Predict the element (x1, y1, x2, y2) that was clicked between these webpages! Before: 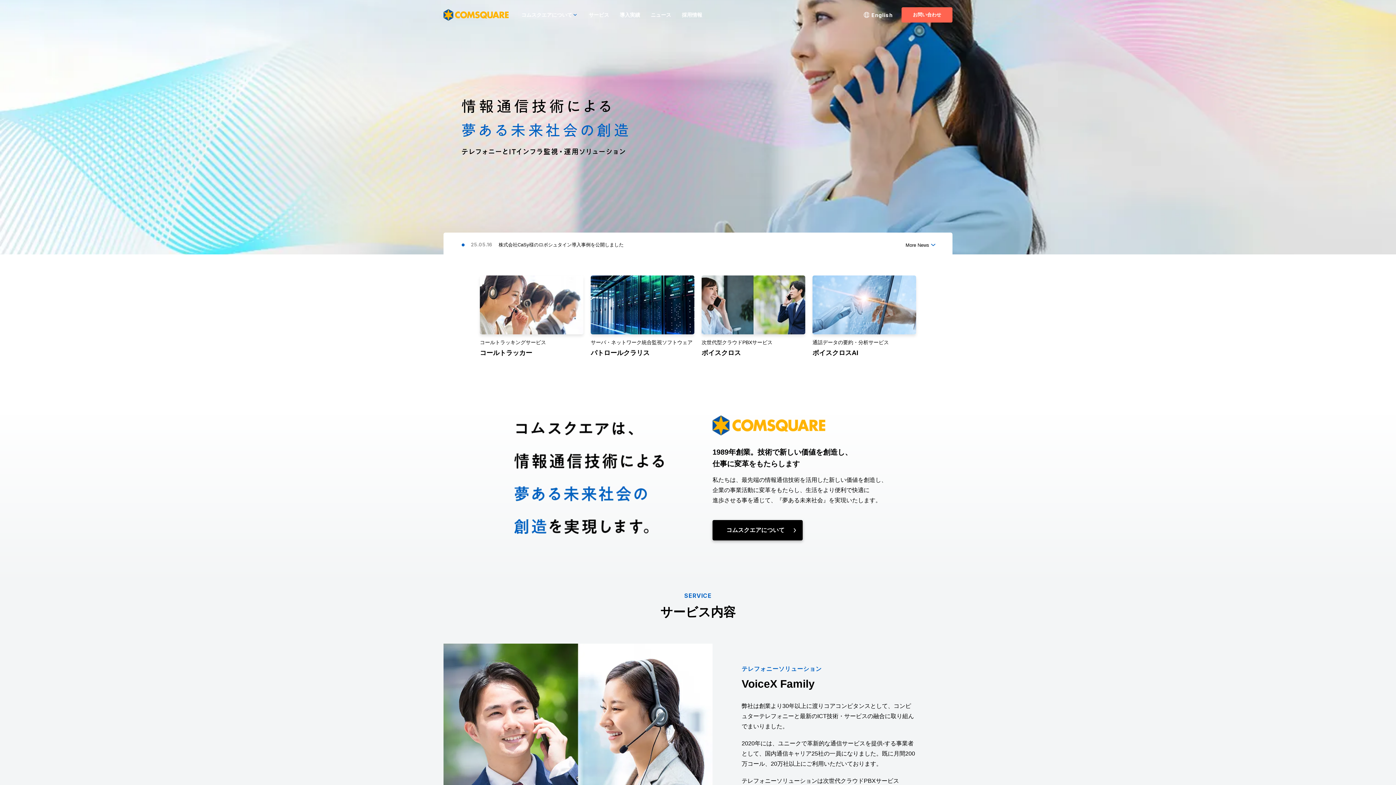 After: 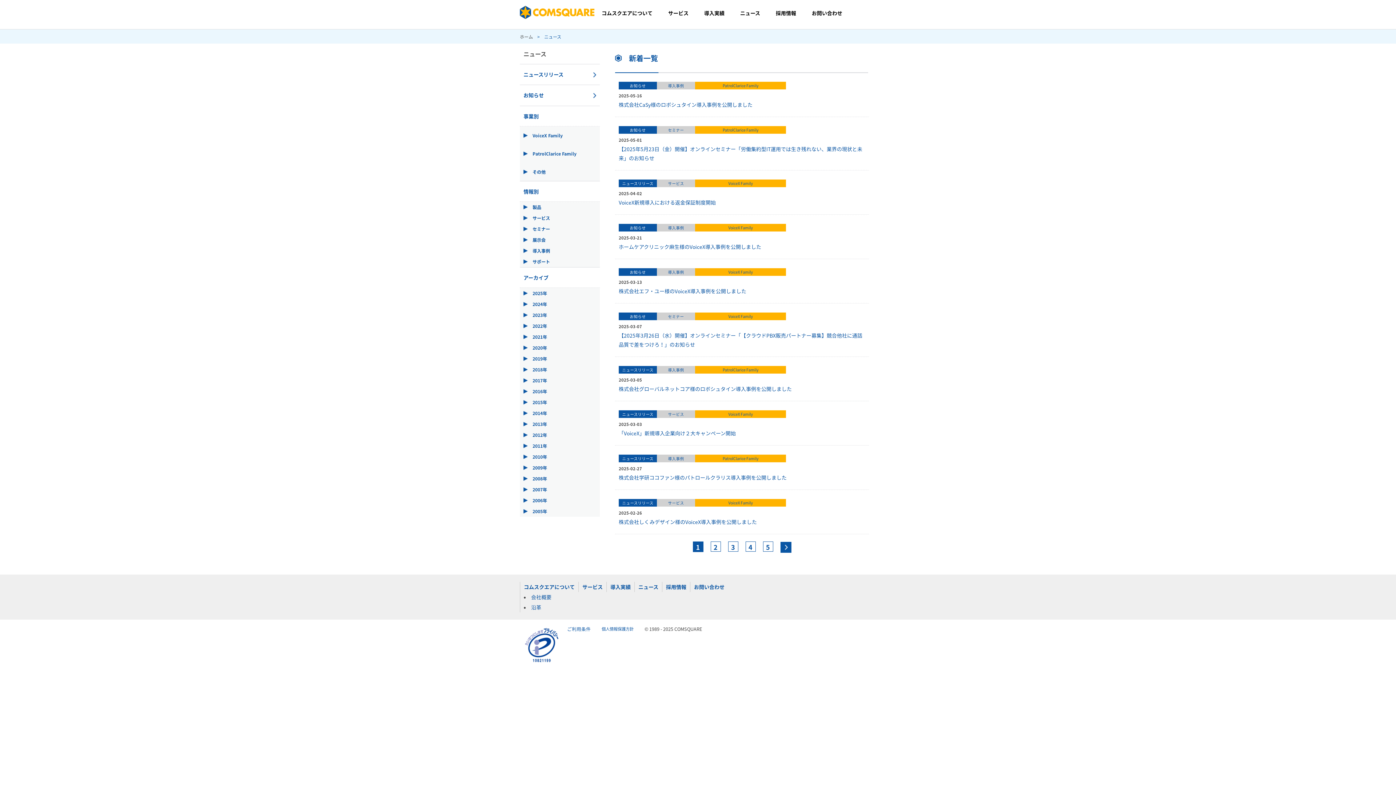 Action: bbox: (650, 10, 671, 19) label: ニュース